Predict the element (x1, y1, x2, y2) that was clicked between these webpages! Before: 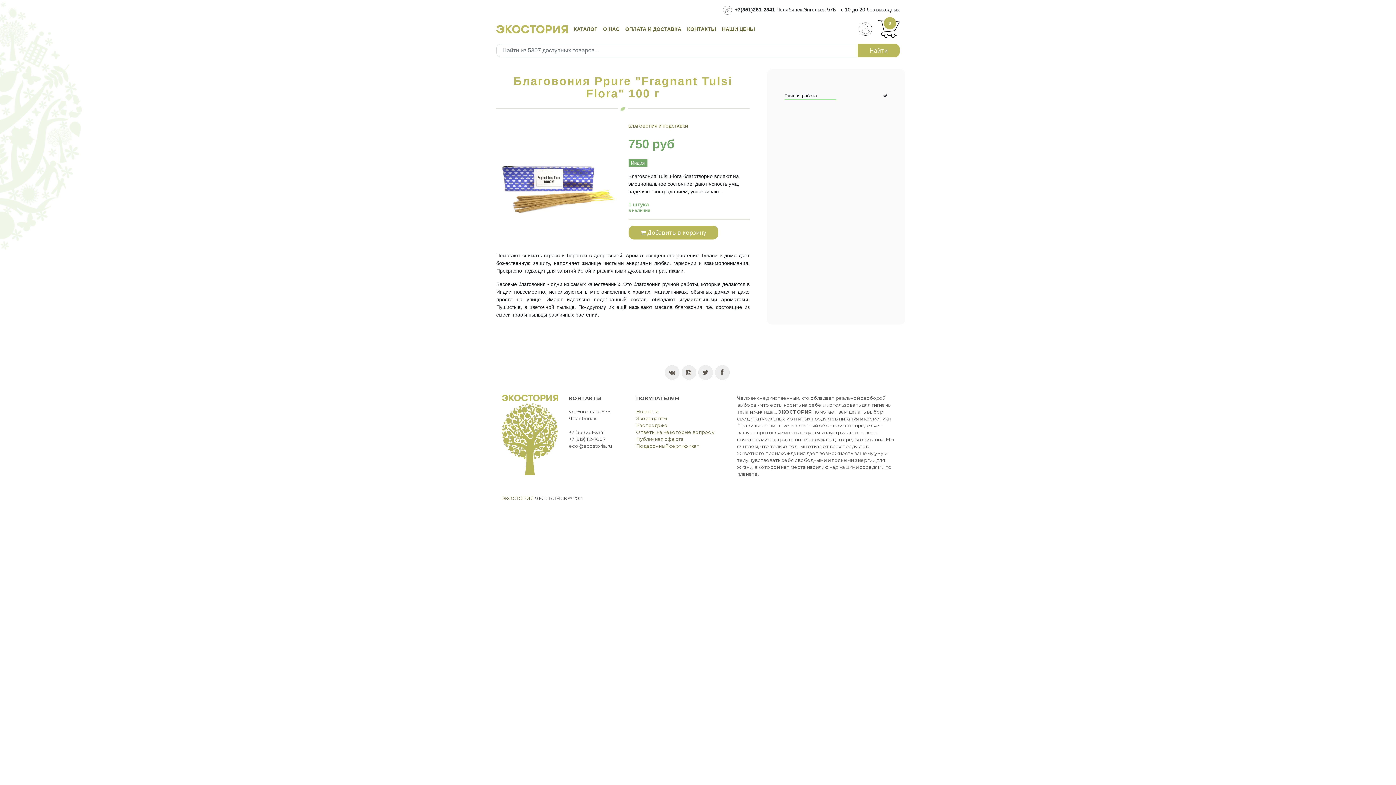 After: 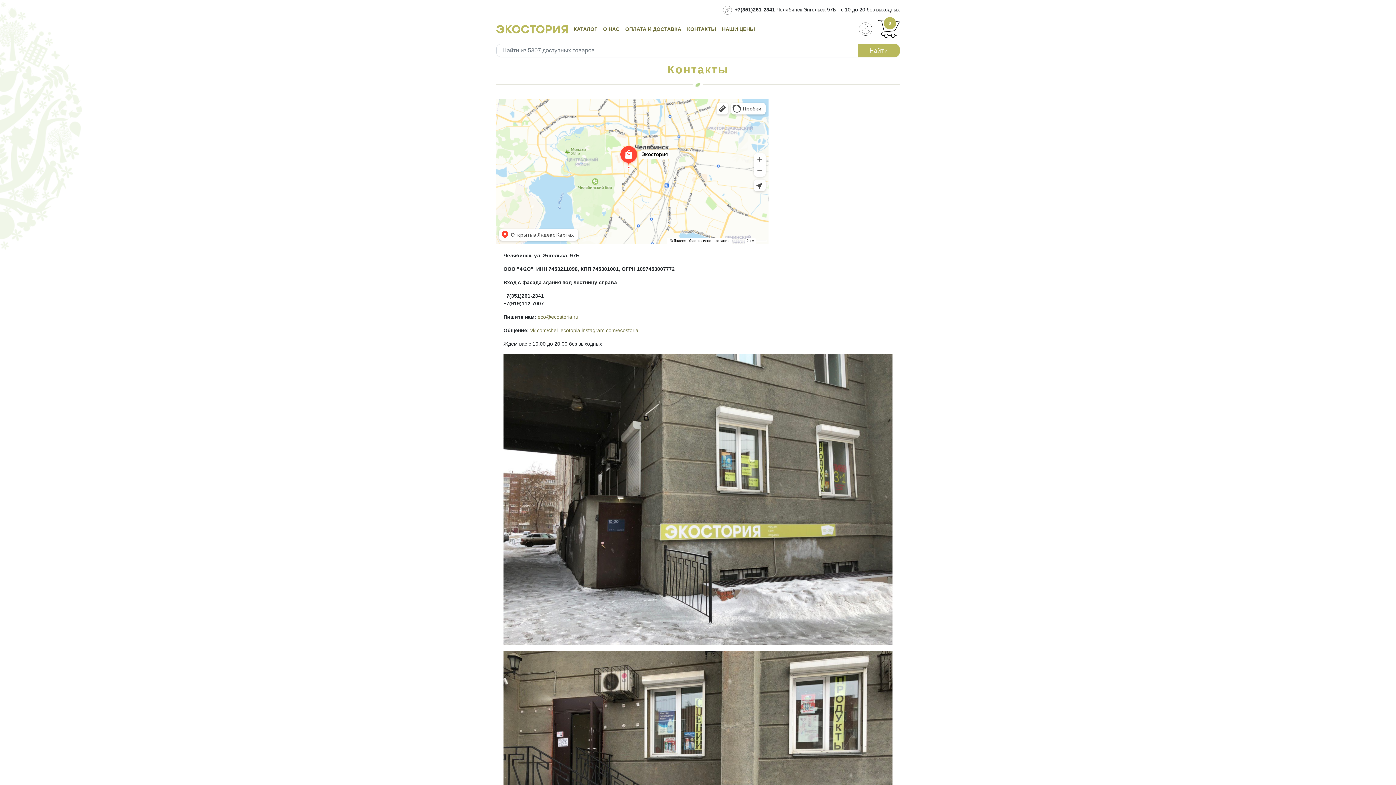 Action: bbox: (687, 25, 716, 32) label: КОНТАКТЫ